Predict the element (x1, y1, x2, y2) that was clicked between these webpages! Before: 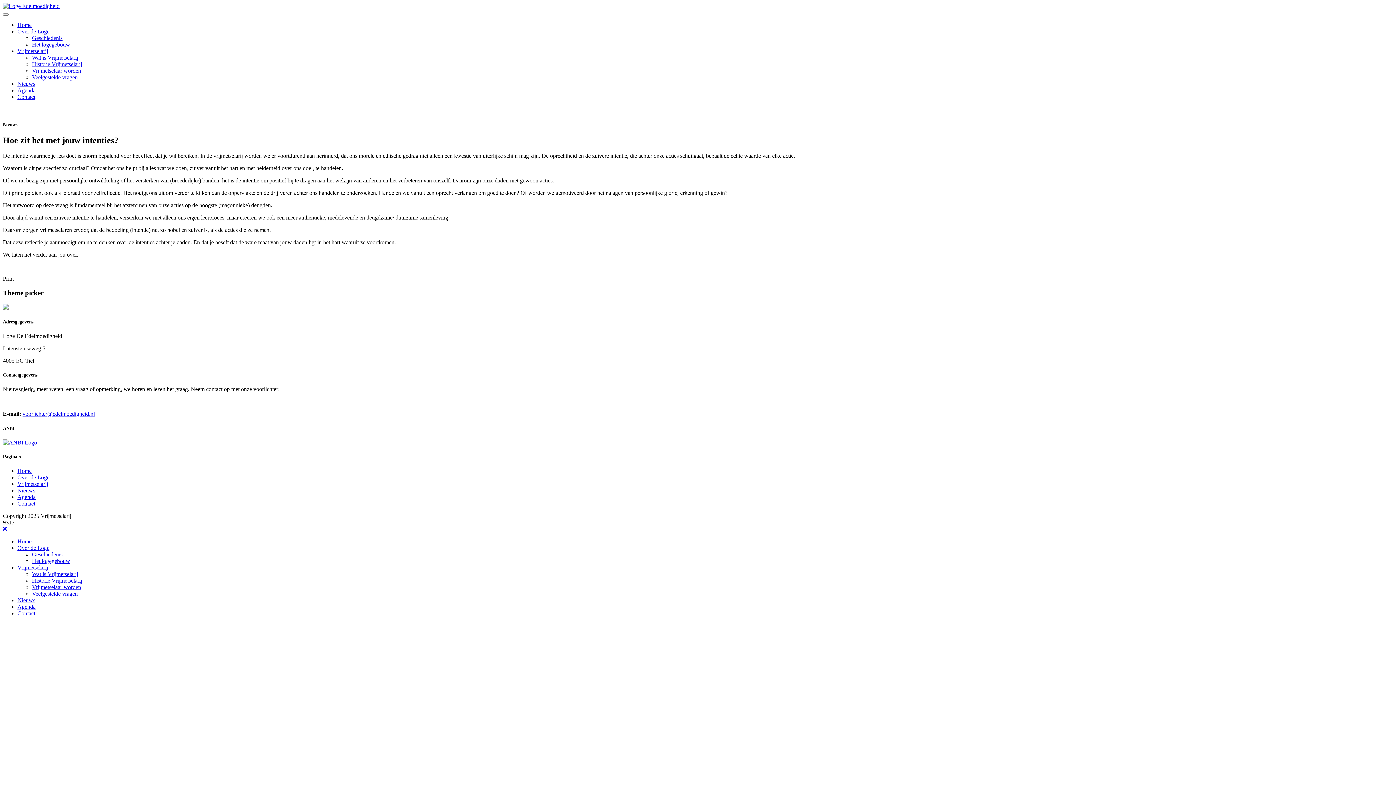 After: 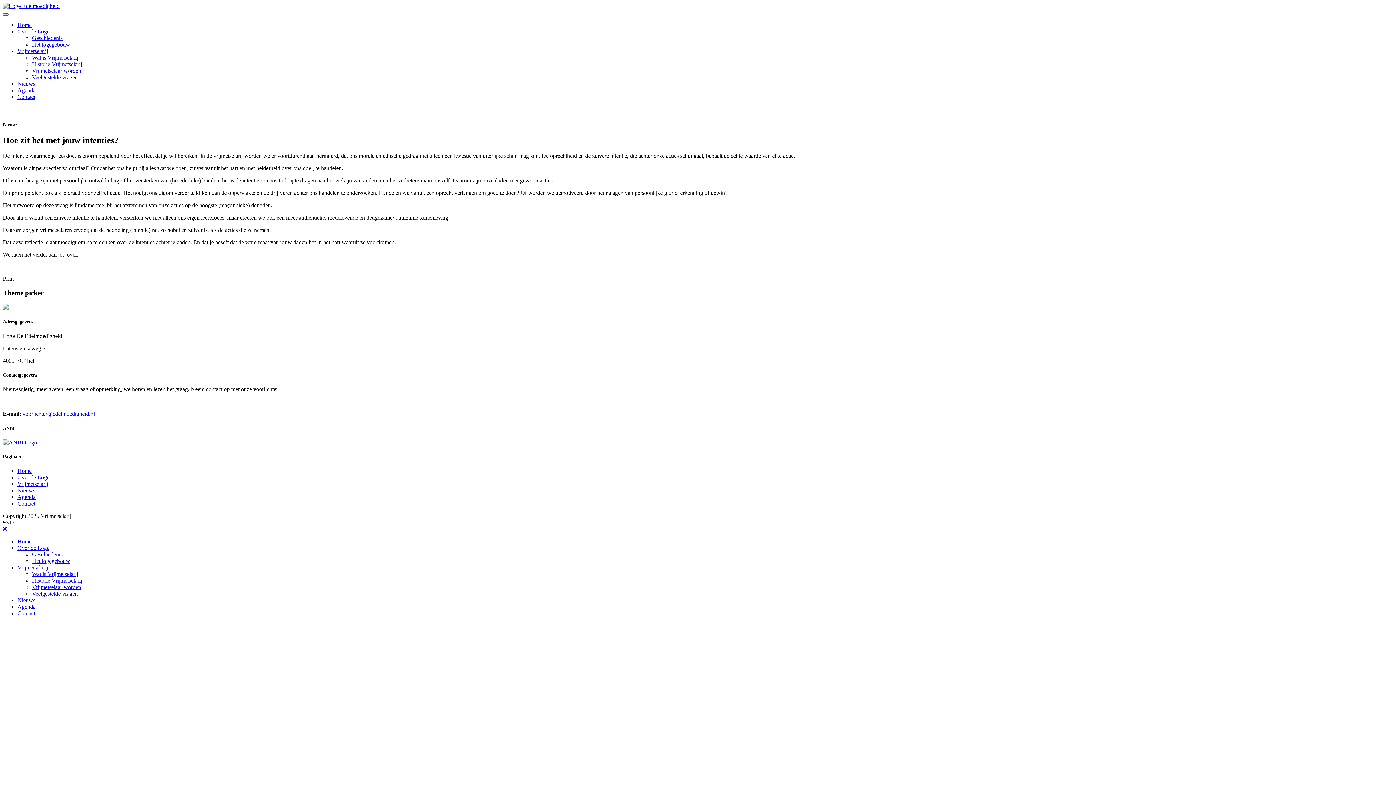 Action: bbox: (2, 13, 8, 15)